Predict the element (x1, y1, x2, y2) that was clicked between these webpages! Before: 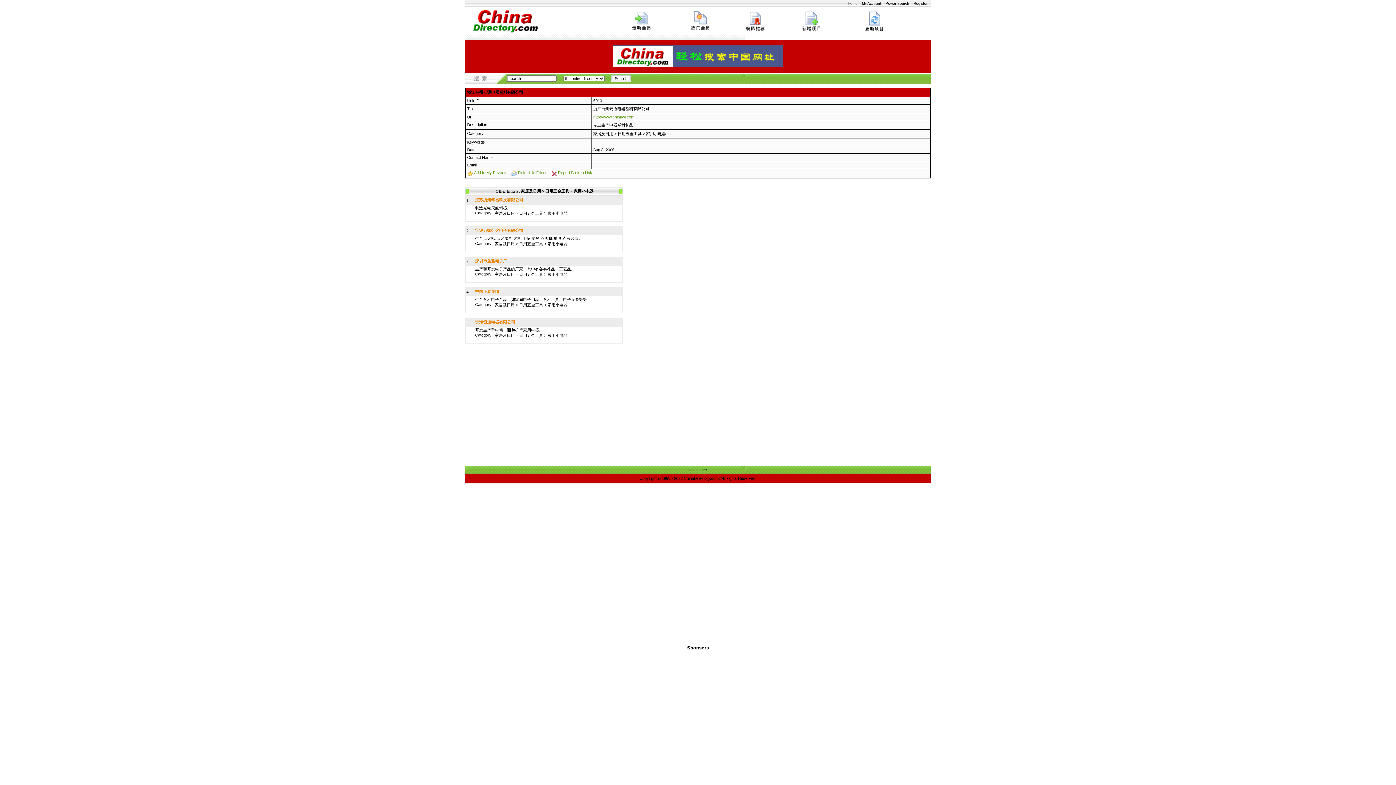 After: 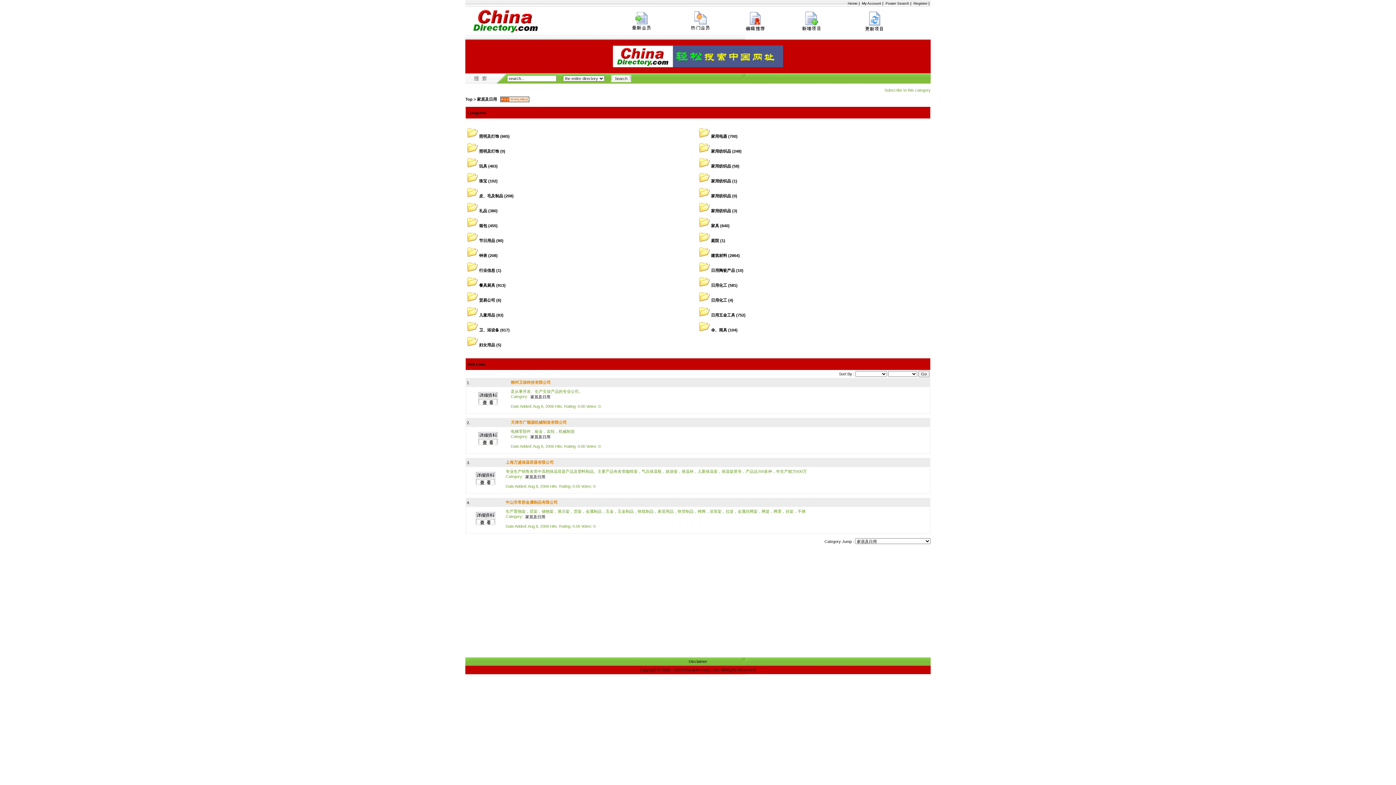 Action: bbox: (494, 211, 514, 215) label: 家居及日用